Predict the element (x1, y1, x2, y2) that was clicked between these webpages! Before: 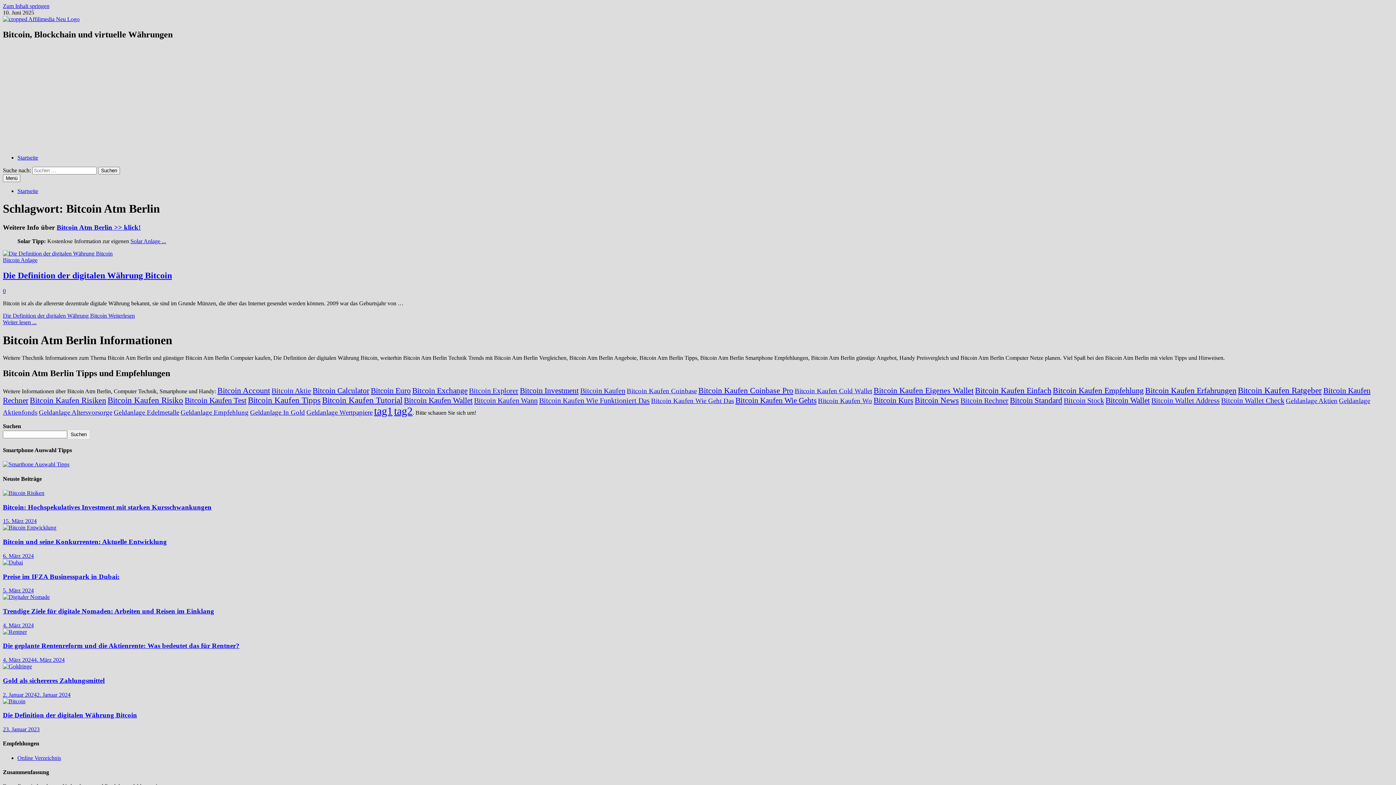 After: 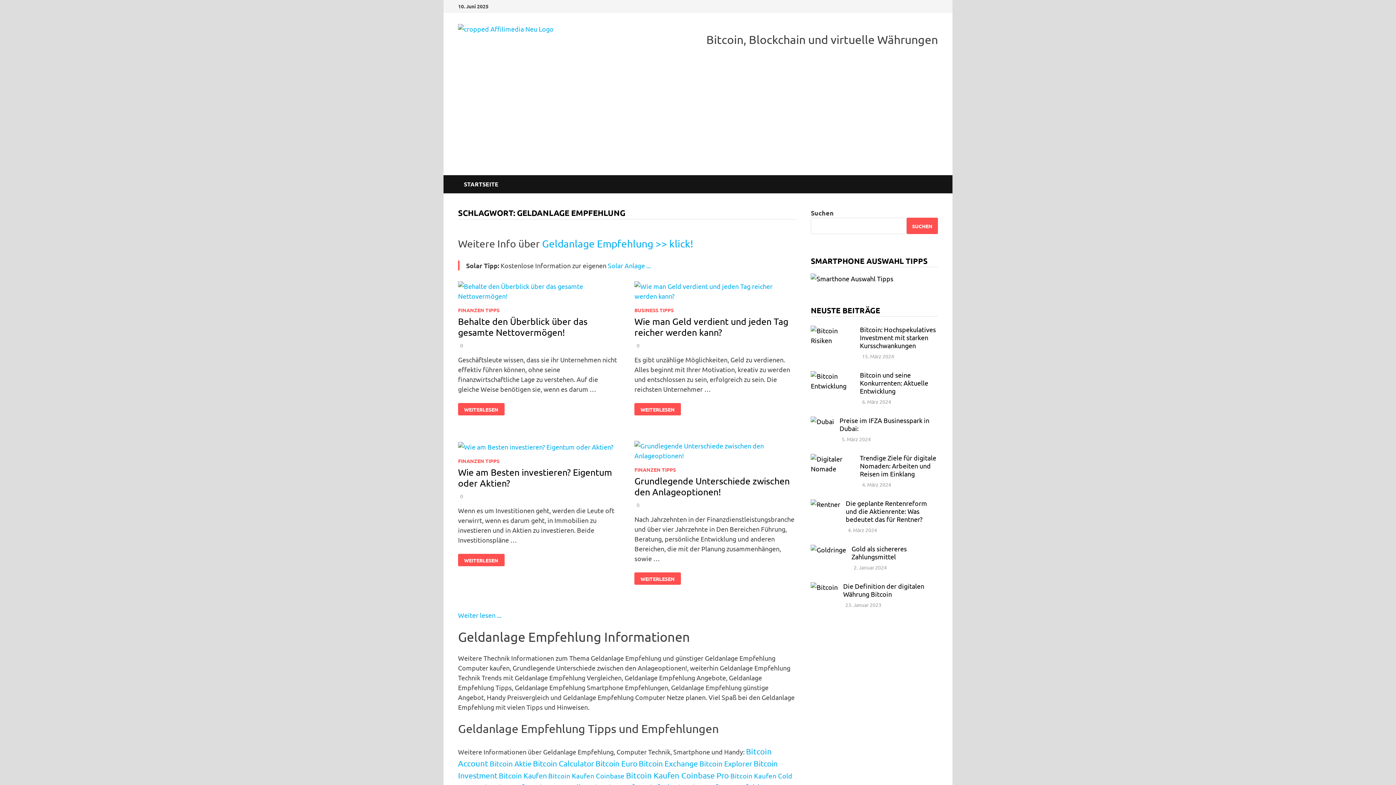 Action: label: Geldanlage Empfehlung (4 Einträge) bbox: (180, 408, 248, 416)